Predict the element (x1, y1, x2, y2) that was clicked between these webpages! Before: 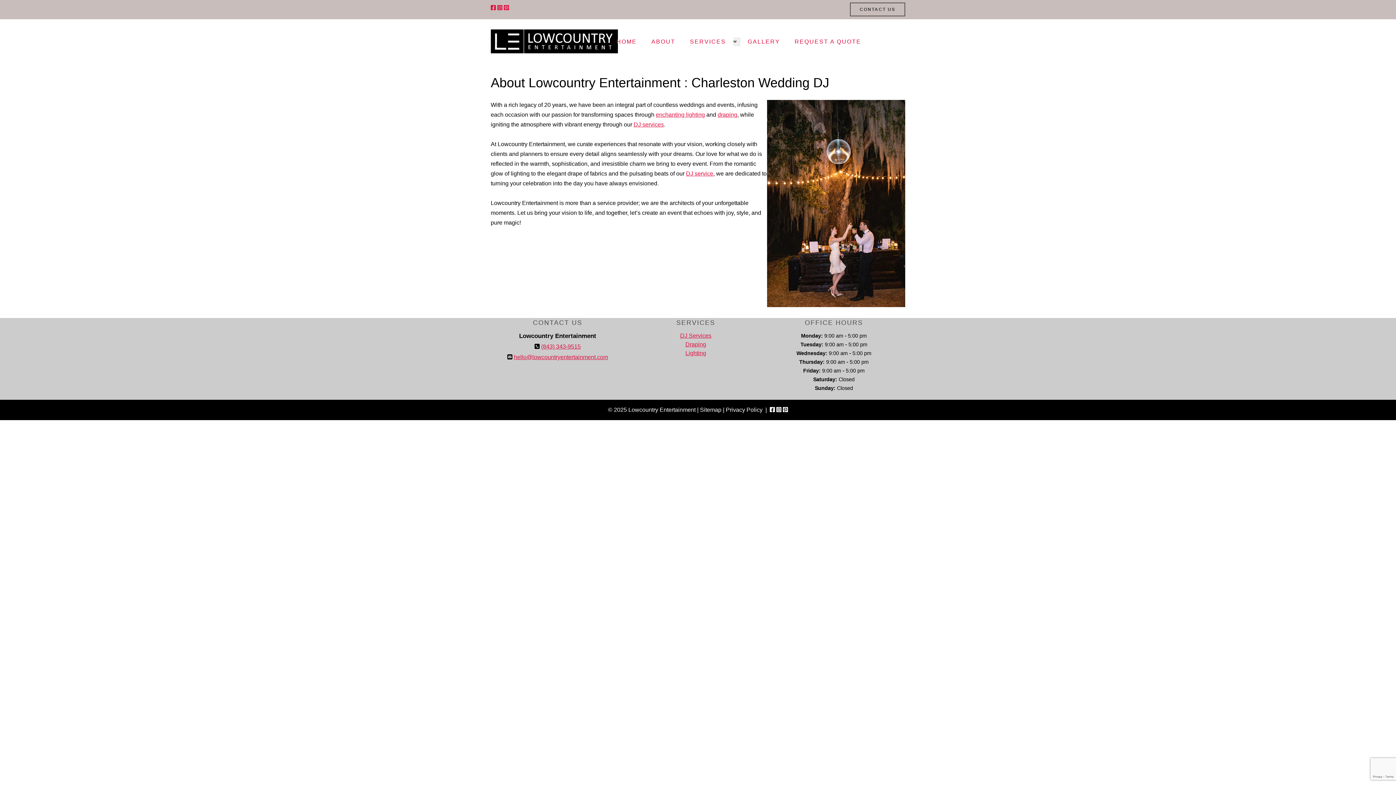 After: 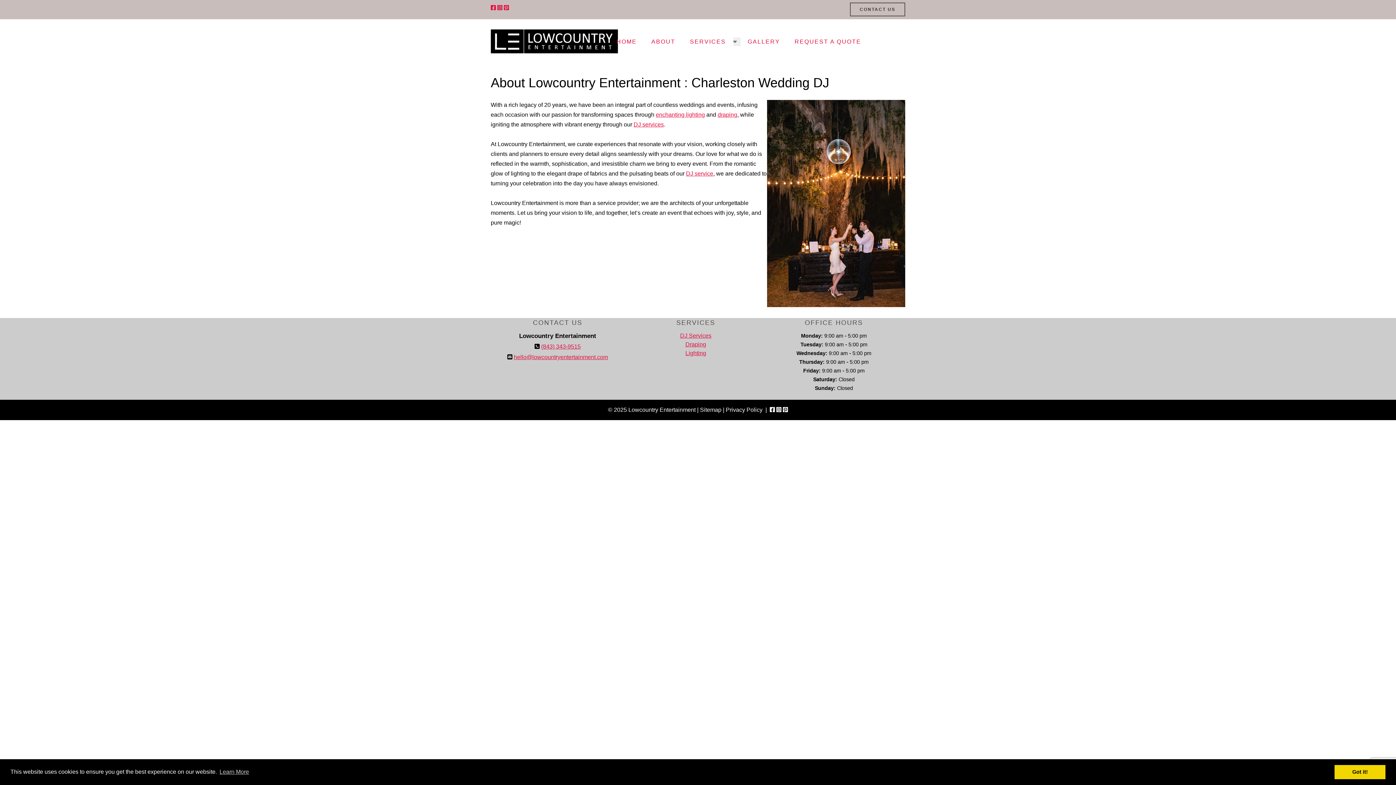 Action: bbox: (783, 406, 788, 413)